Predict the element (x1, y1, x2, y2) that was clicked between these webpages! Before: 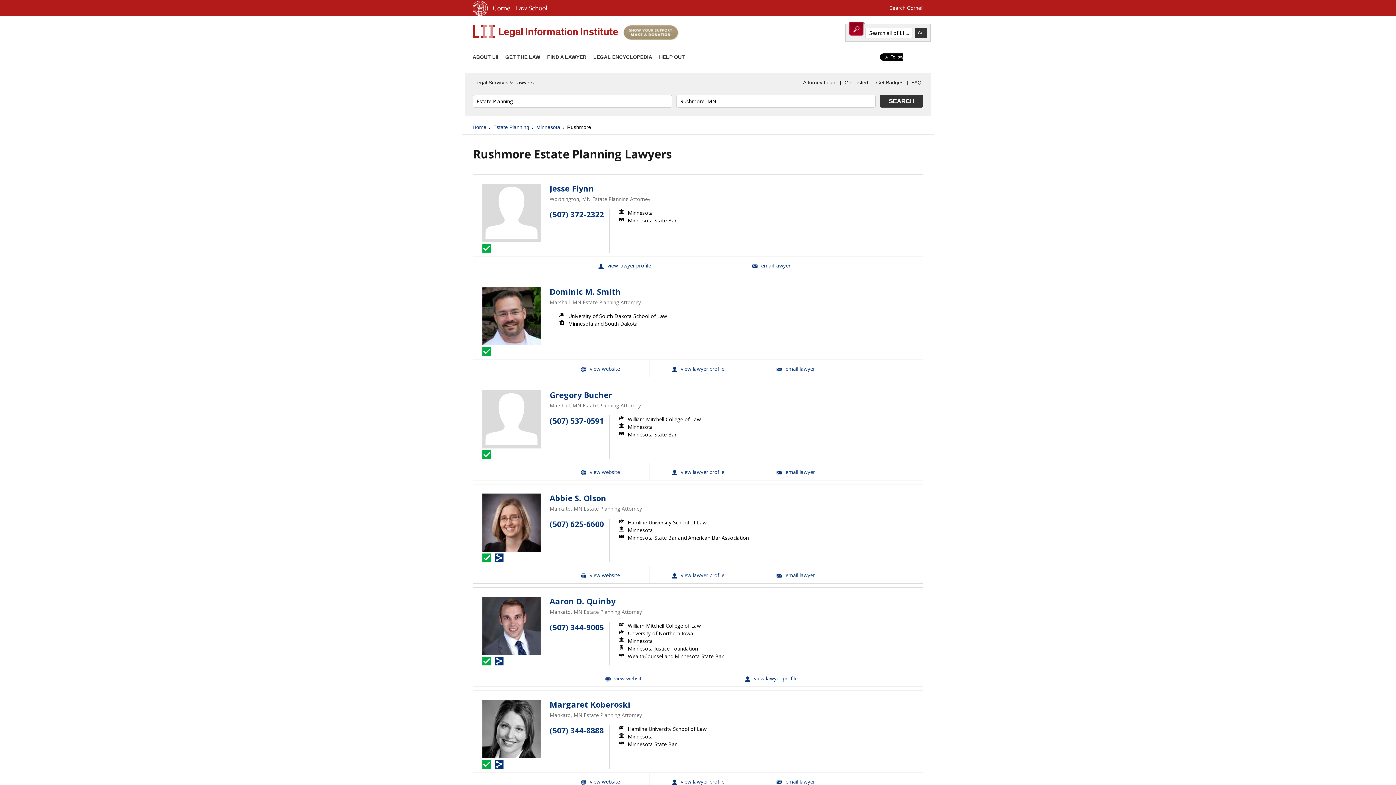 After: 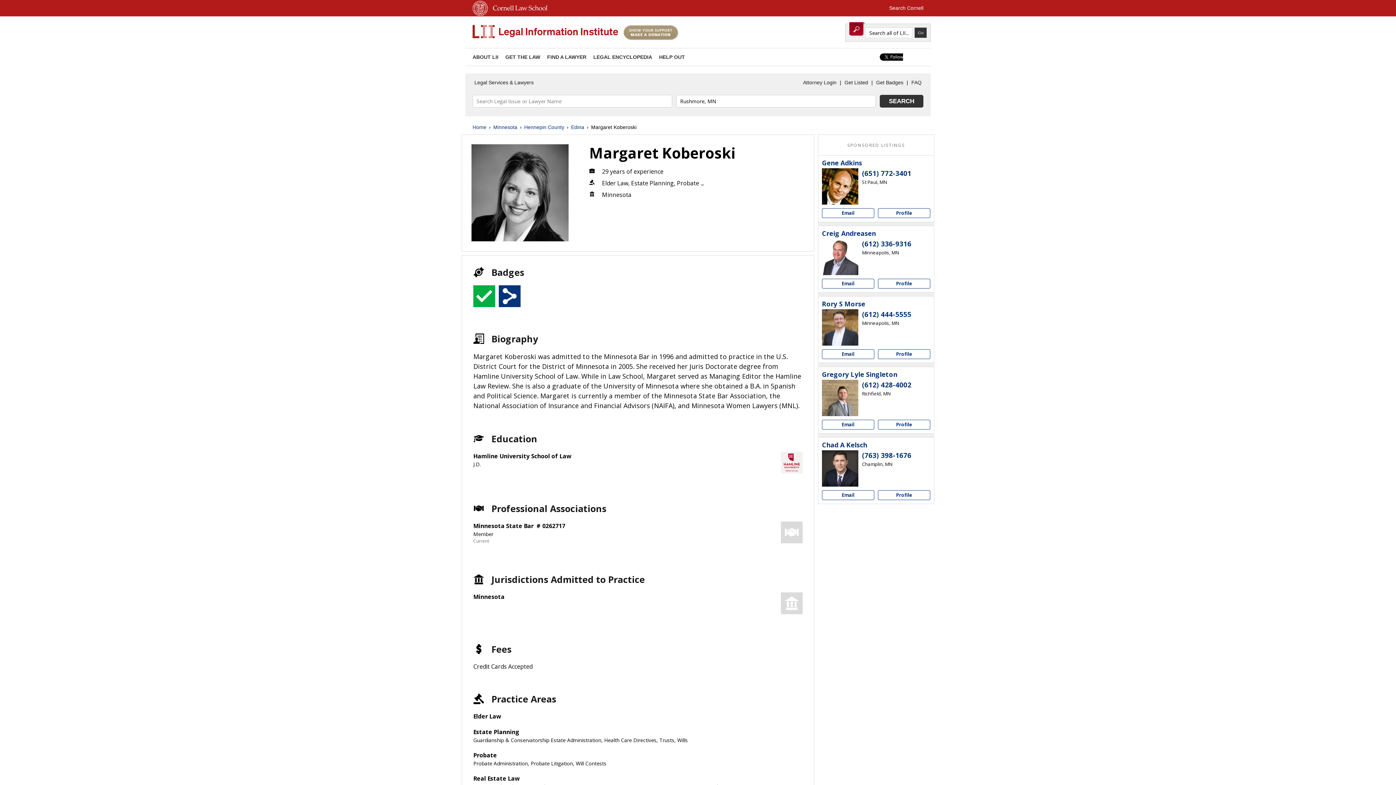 Action: bbox: (649, 773, 746, 790) label: Margaret Koberoski View Profile